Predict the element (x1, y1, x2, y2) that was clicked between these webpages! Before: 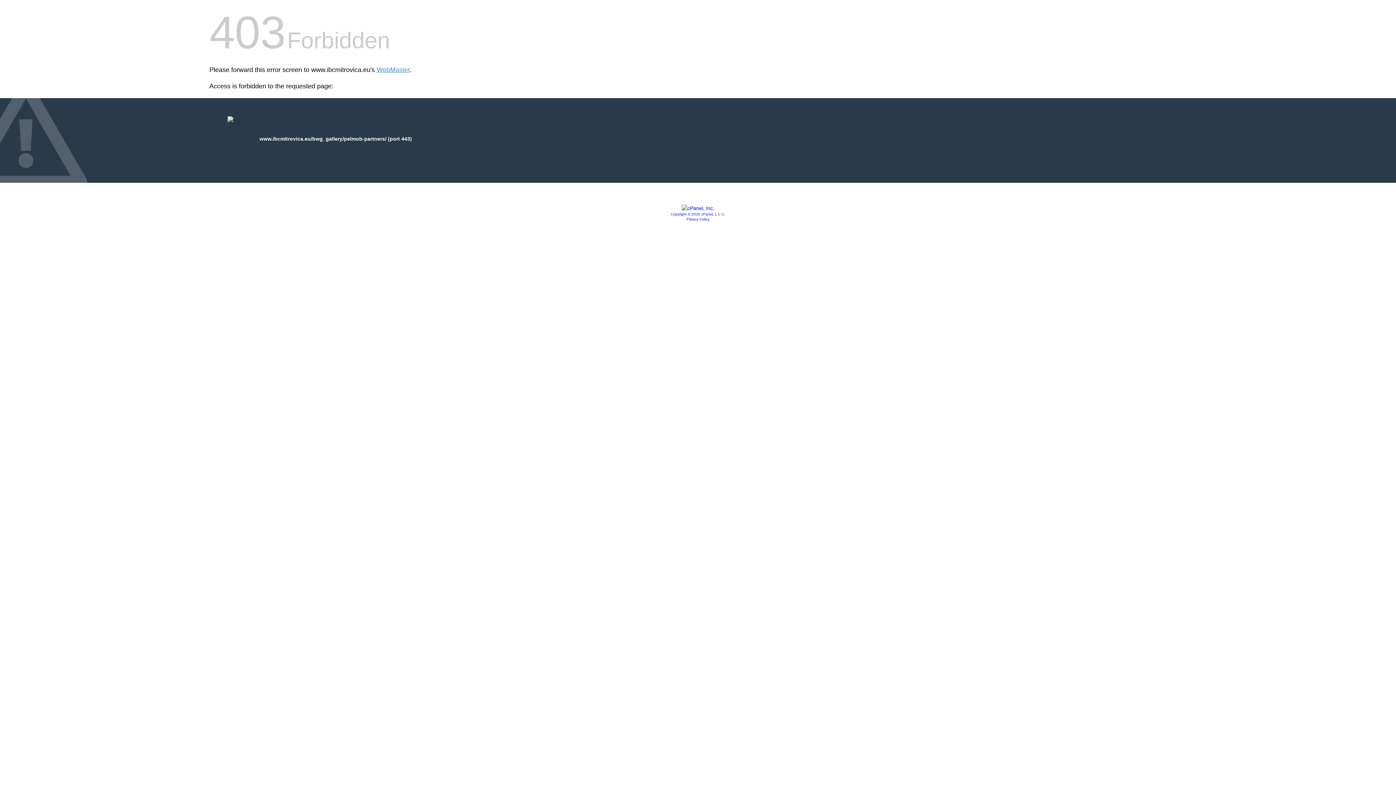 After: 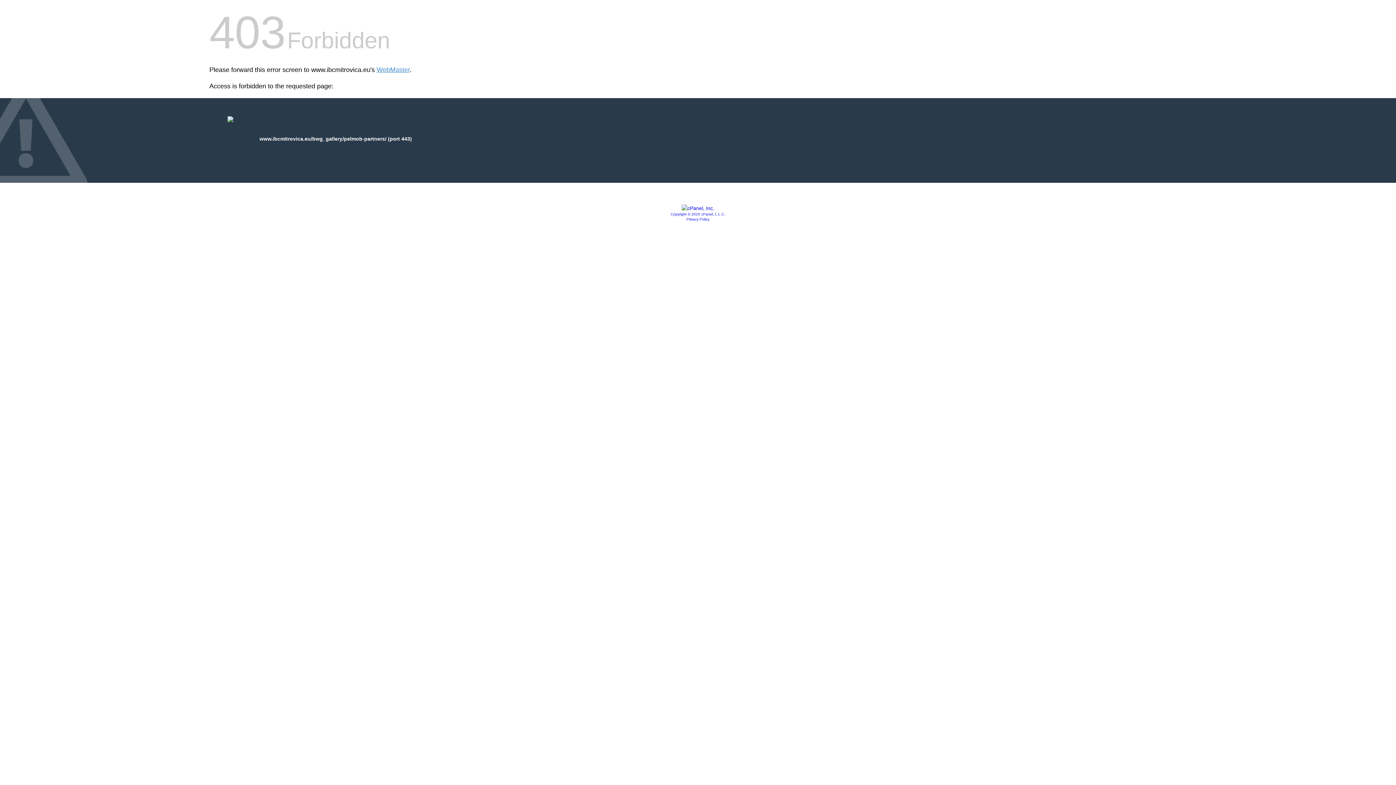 Action: label: Copyright © 2020 cPanel, L.L.C. bbox: (670, 212, 725, 216)